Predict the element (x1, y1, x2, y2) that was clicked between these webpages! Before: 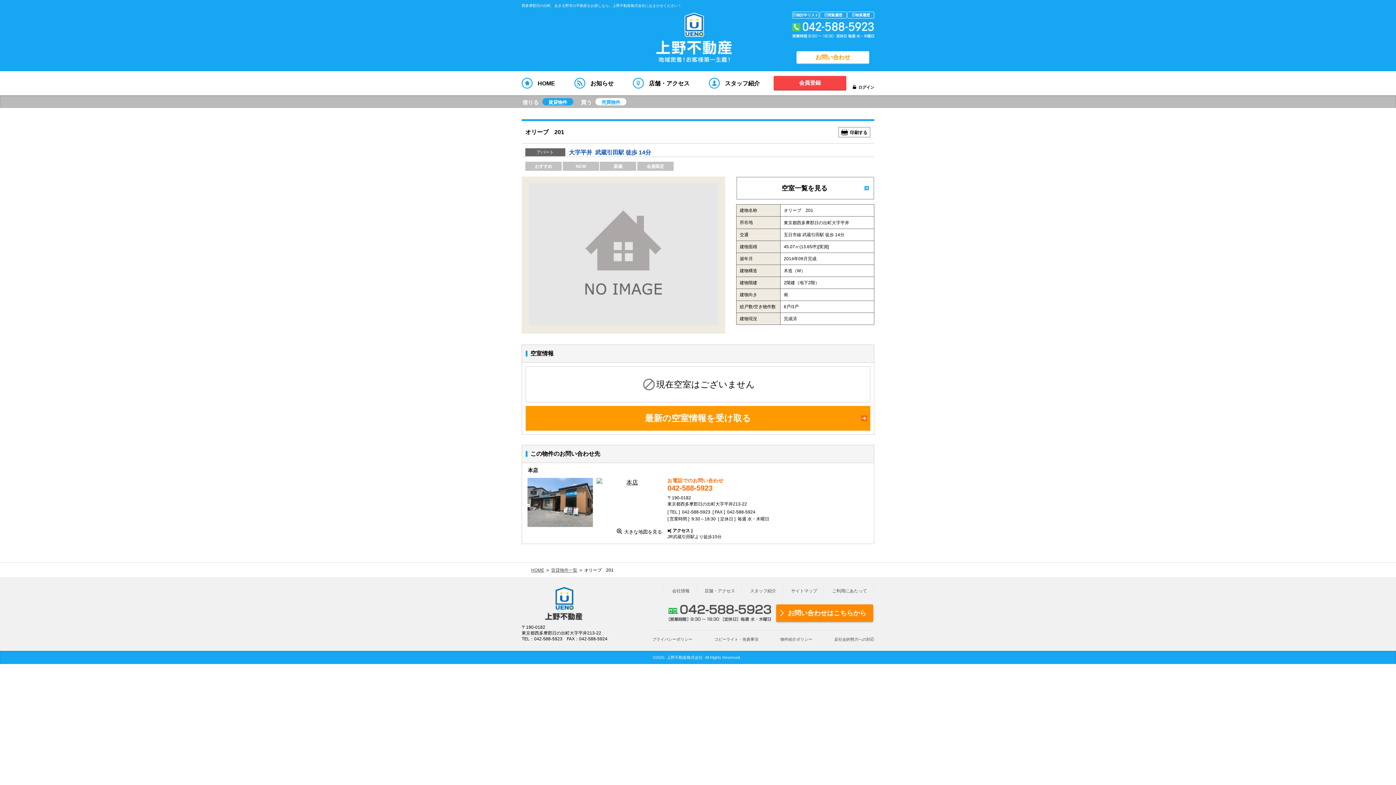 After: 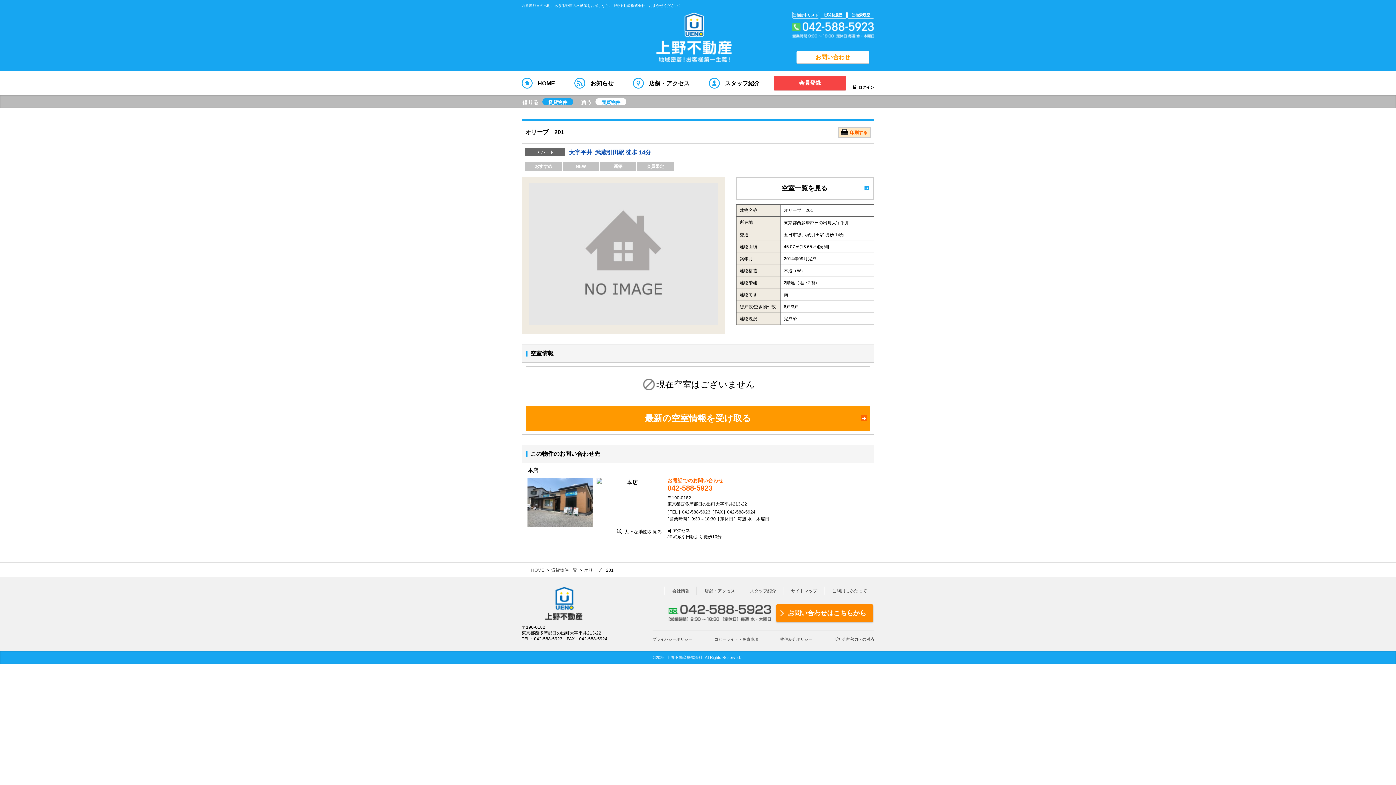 Action: bbox: (838, 126, 870, 137) label: 印刷する